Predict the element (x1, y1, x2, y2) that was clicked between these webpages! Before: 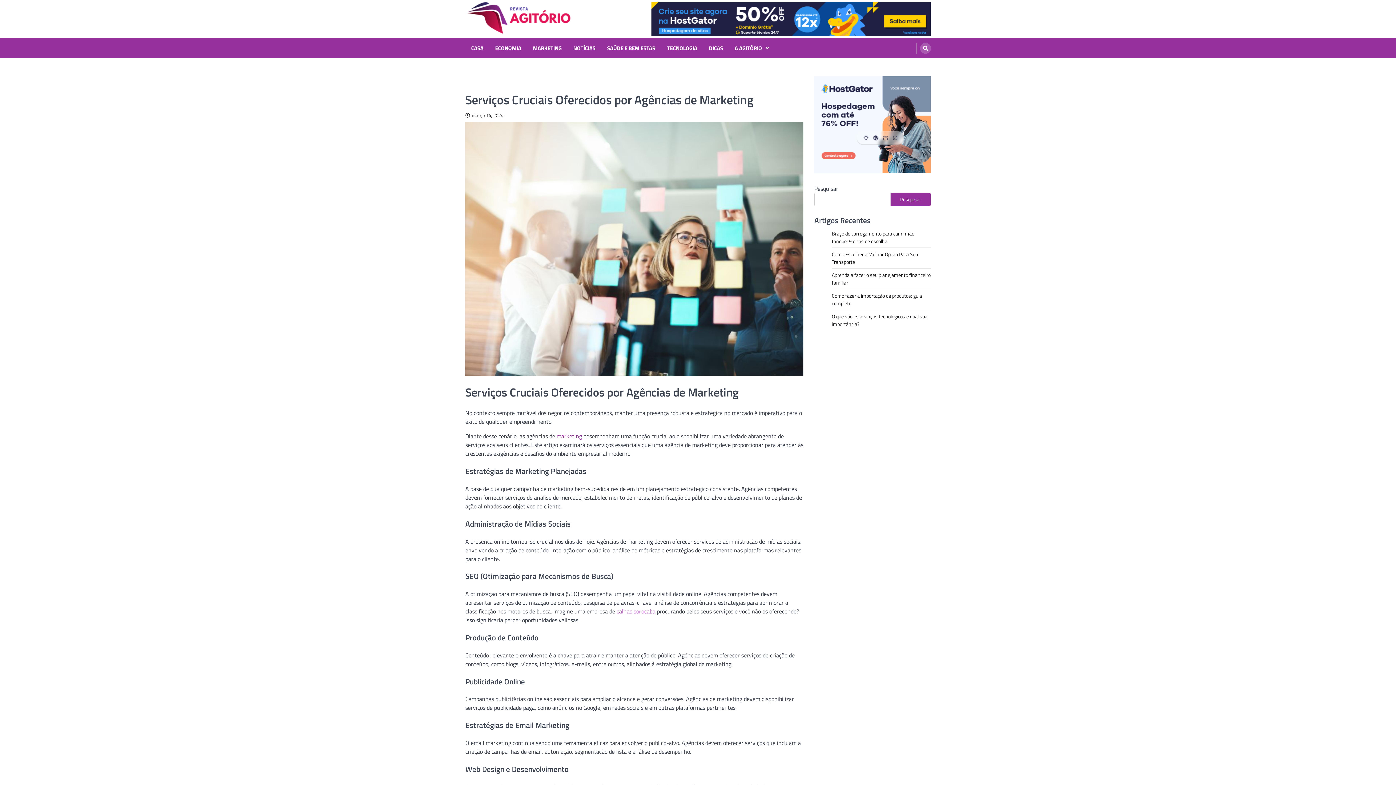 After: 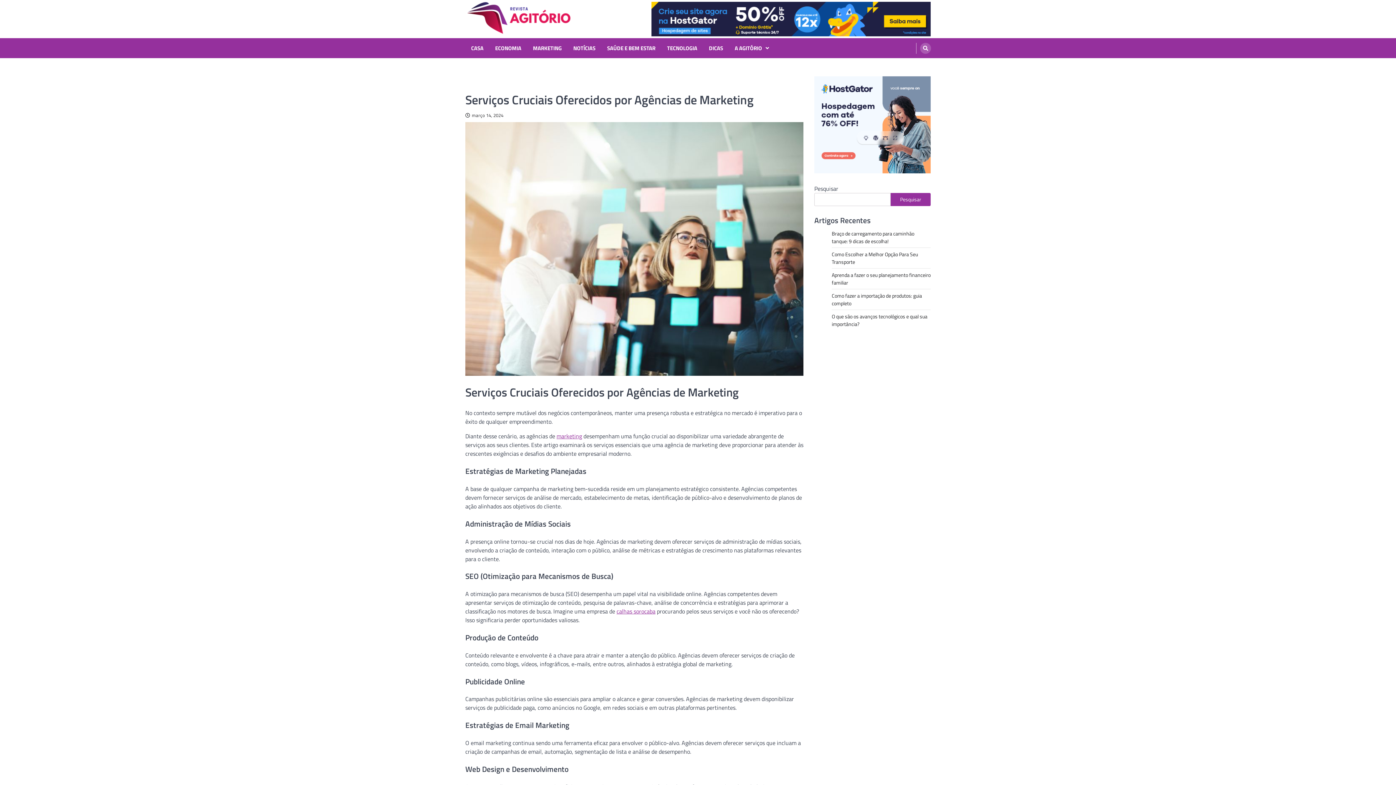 Action: bbox: (465, 112, 503, 118) label: março 14, 2024